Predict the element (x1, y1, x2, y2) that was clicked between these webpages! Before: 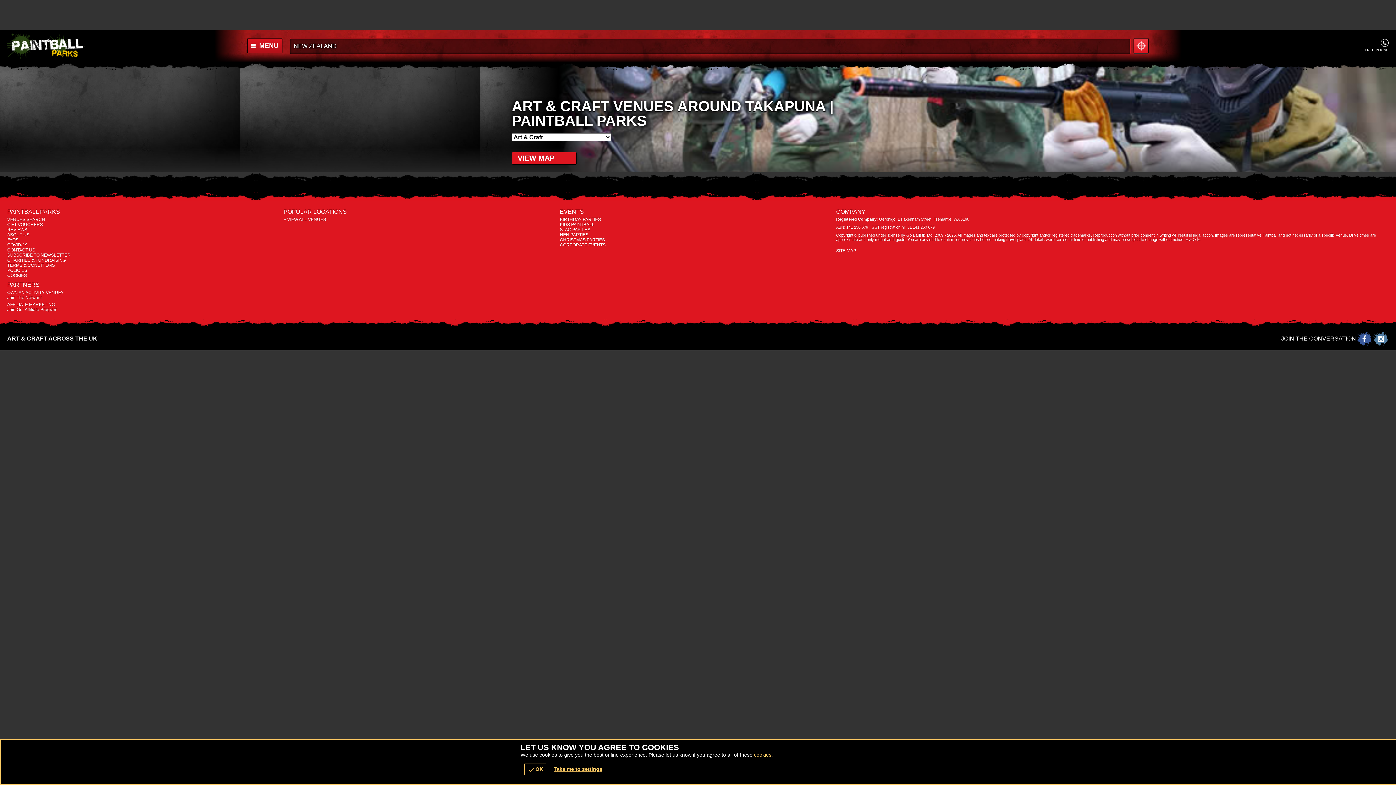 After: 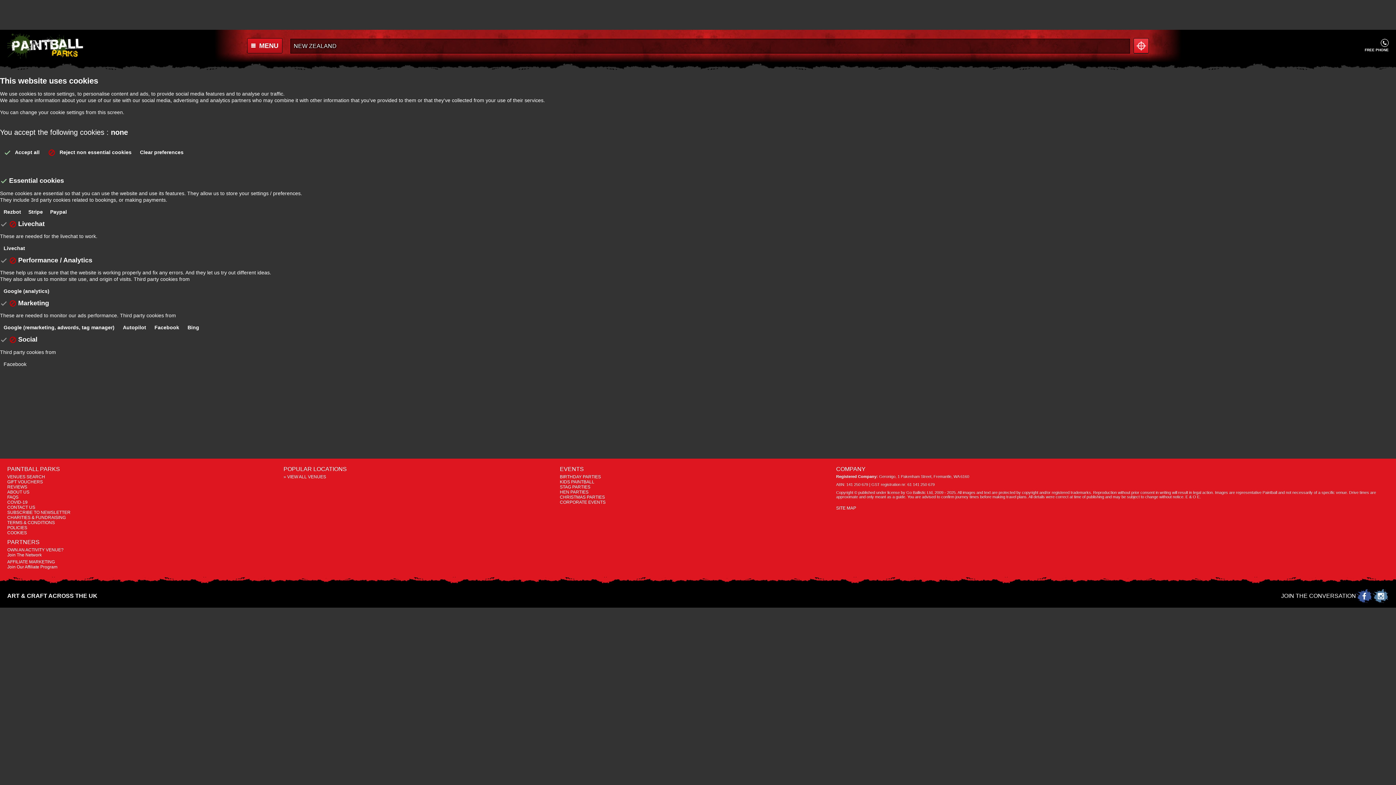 Action: bbox: (754, 752, 771, 758) label: cookies